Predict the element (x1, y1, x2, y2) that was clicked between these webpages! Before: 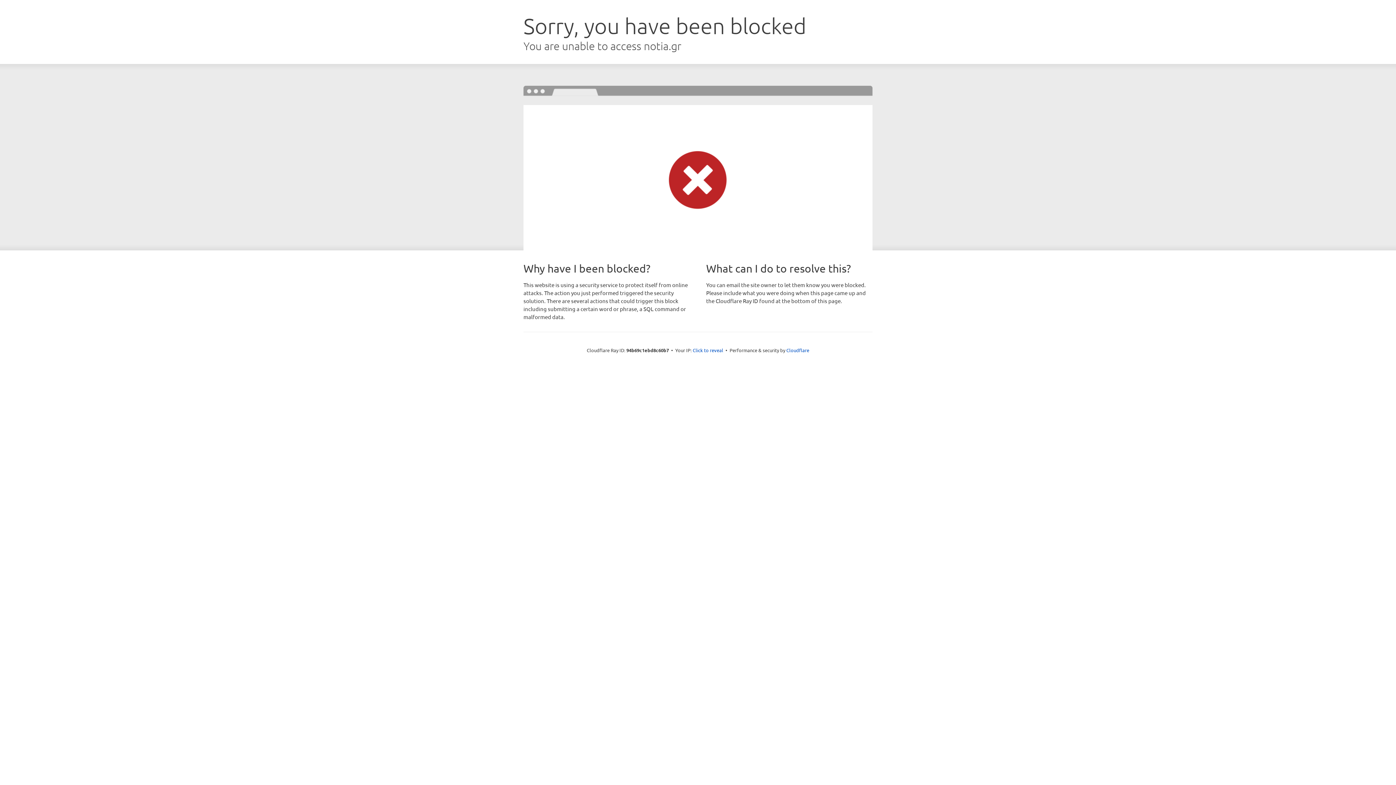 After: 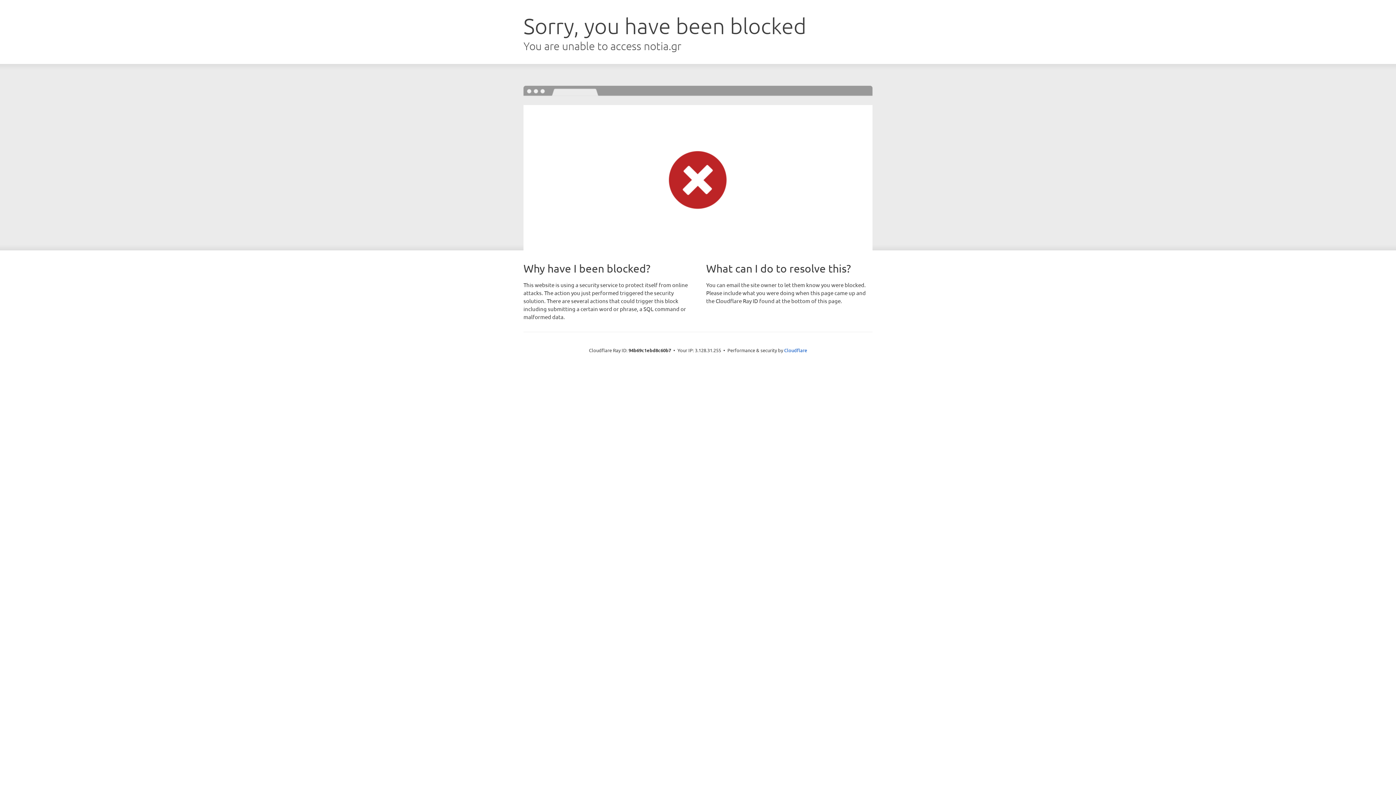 Action: bbox: (692, 346, 723, 353) label: Click to reveal